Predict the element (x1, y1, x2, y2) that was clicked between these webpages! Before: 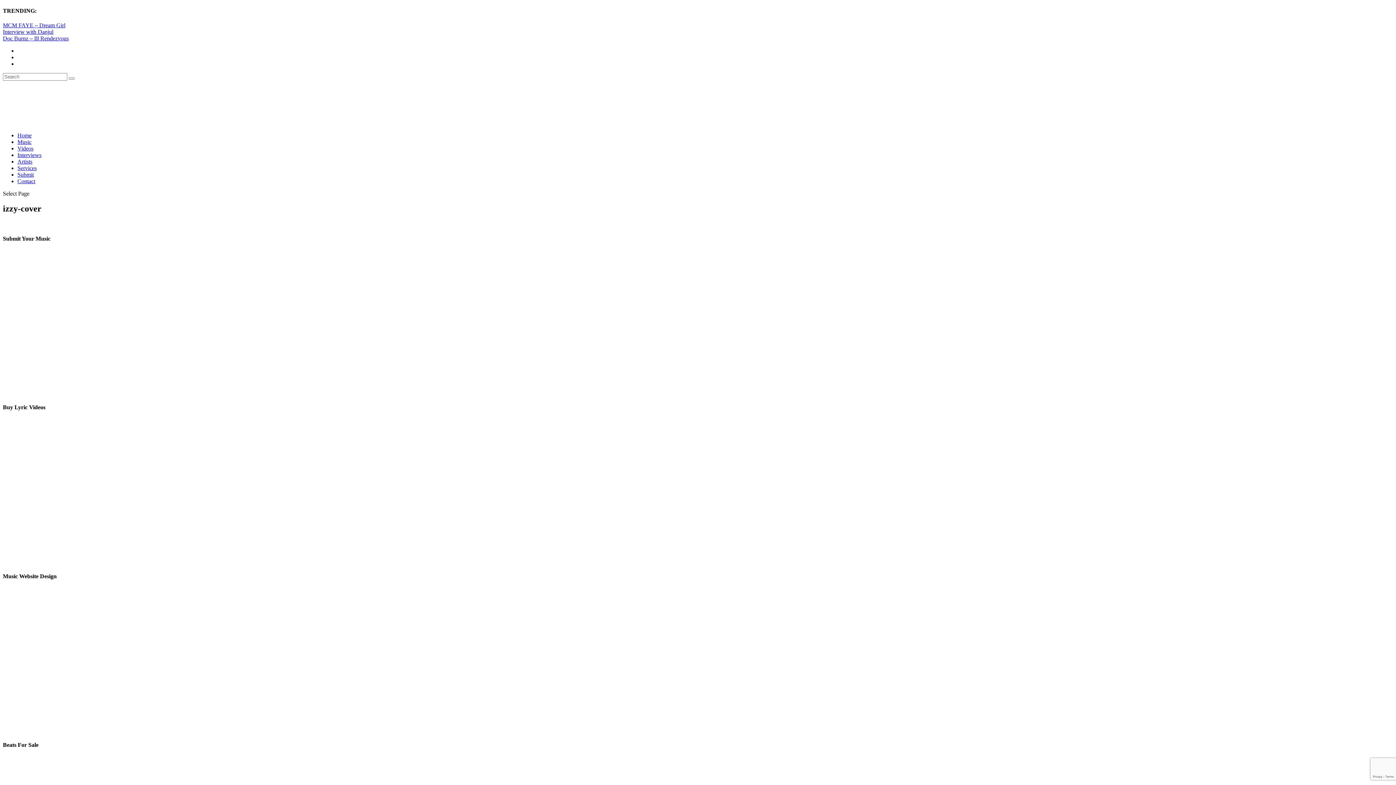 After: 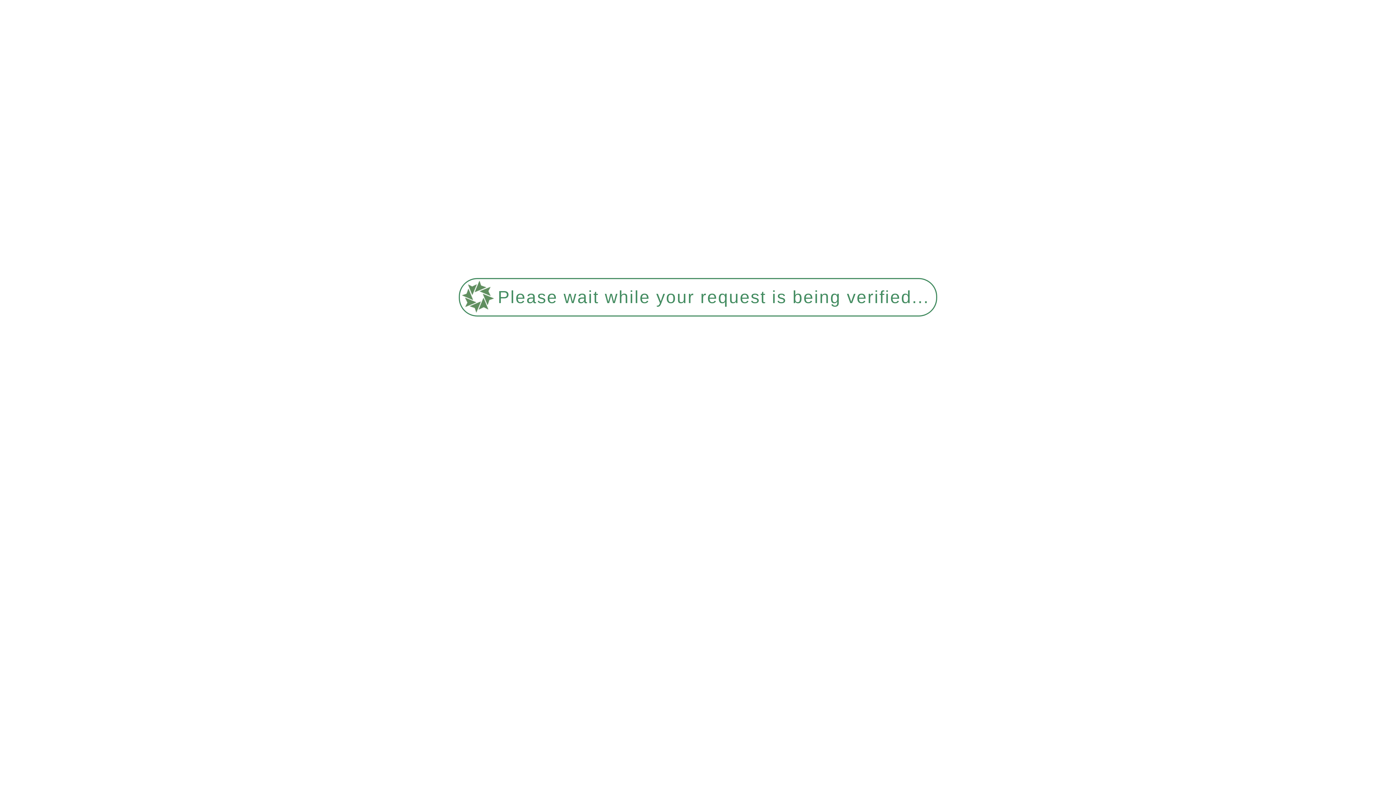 Action: bbox: (68, 77, 74, 79)